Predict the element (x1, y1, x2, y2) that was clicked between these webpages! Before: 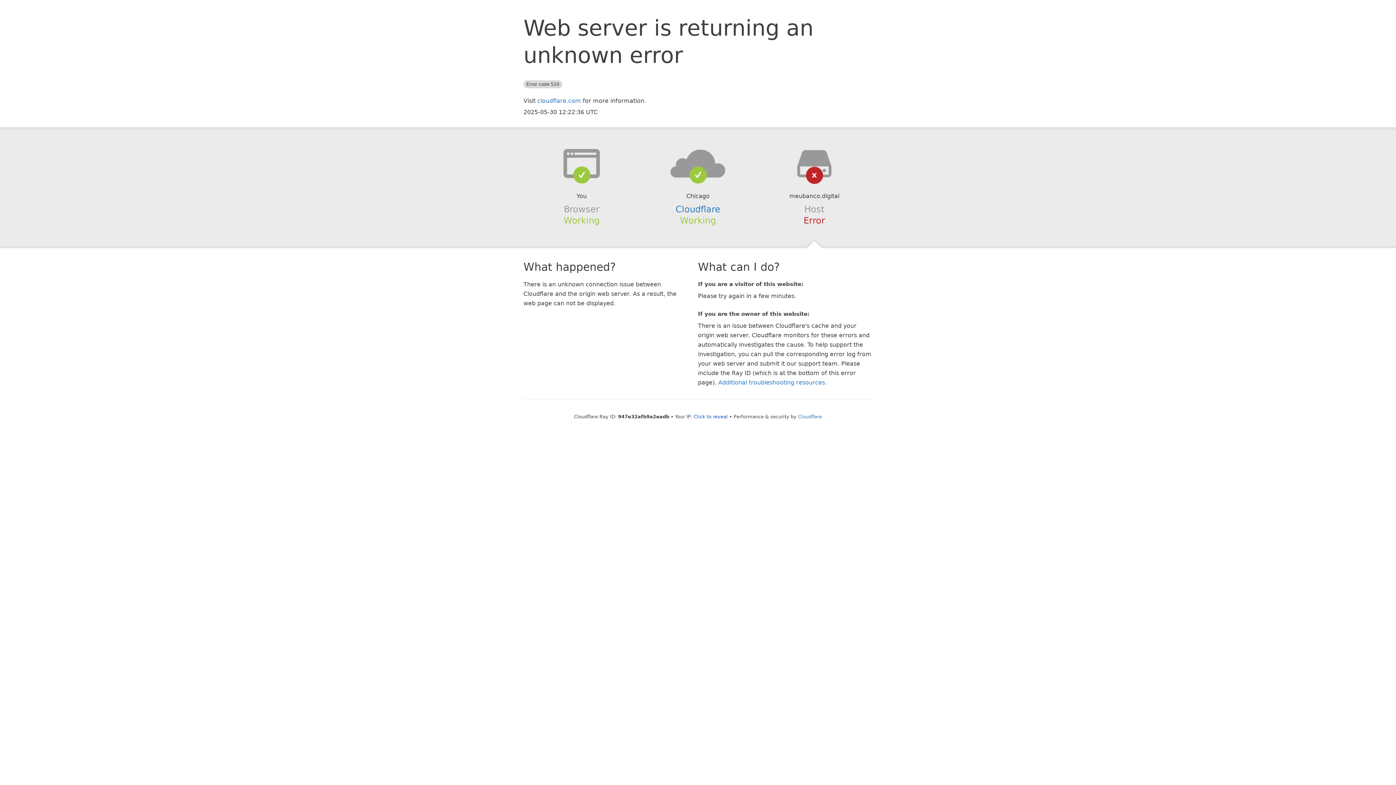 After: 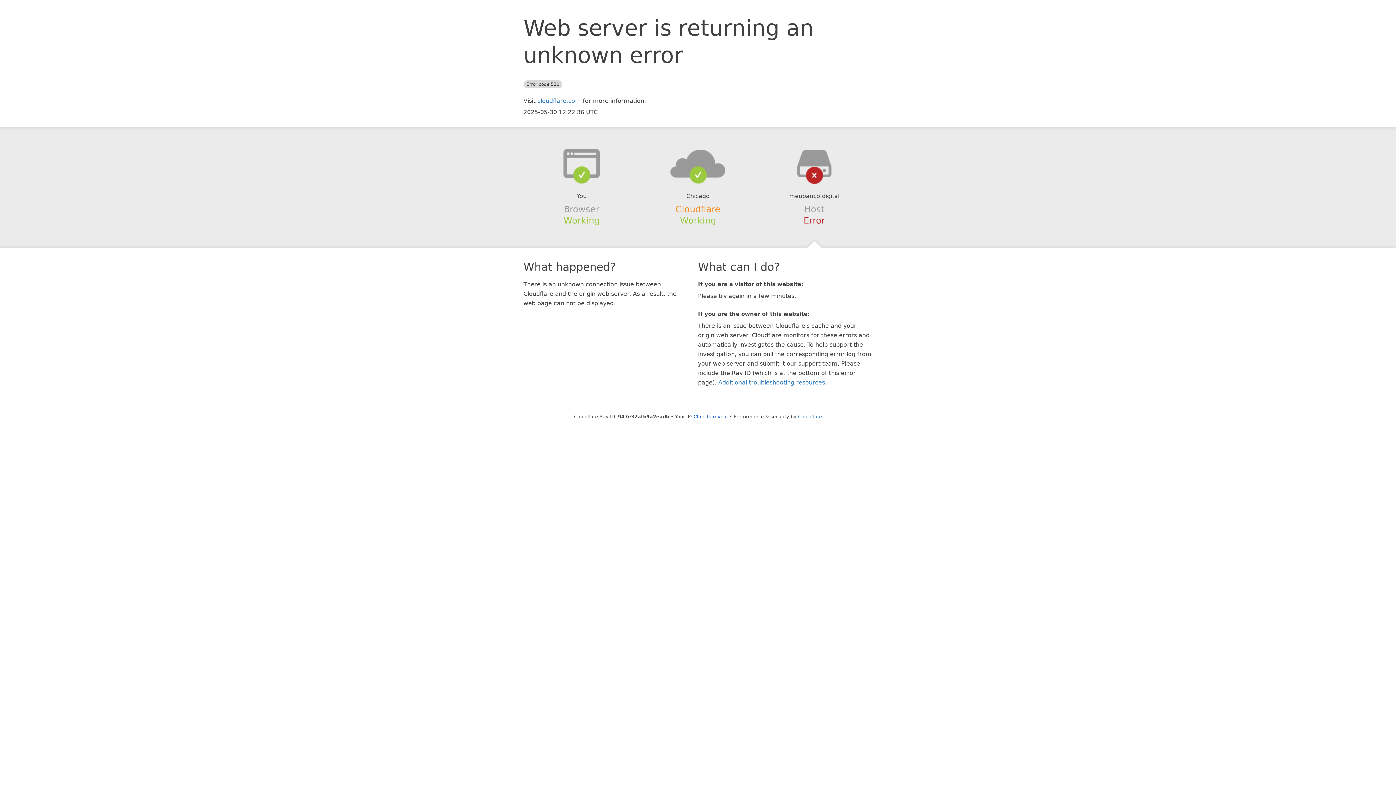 Action: label: Cloudflare bbox: (675, 204, 720, 214)